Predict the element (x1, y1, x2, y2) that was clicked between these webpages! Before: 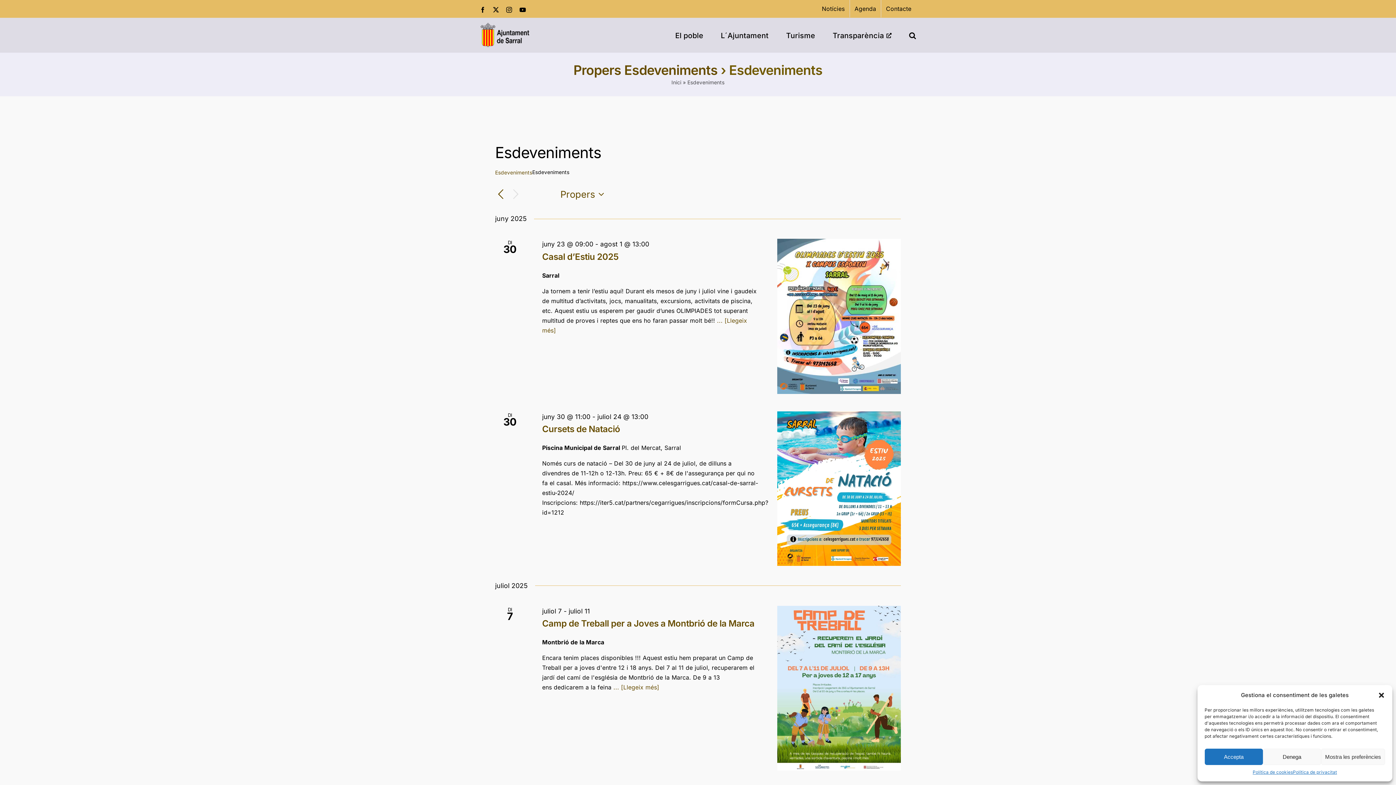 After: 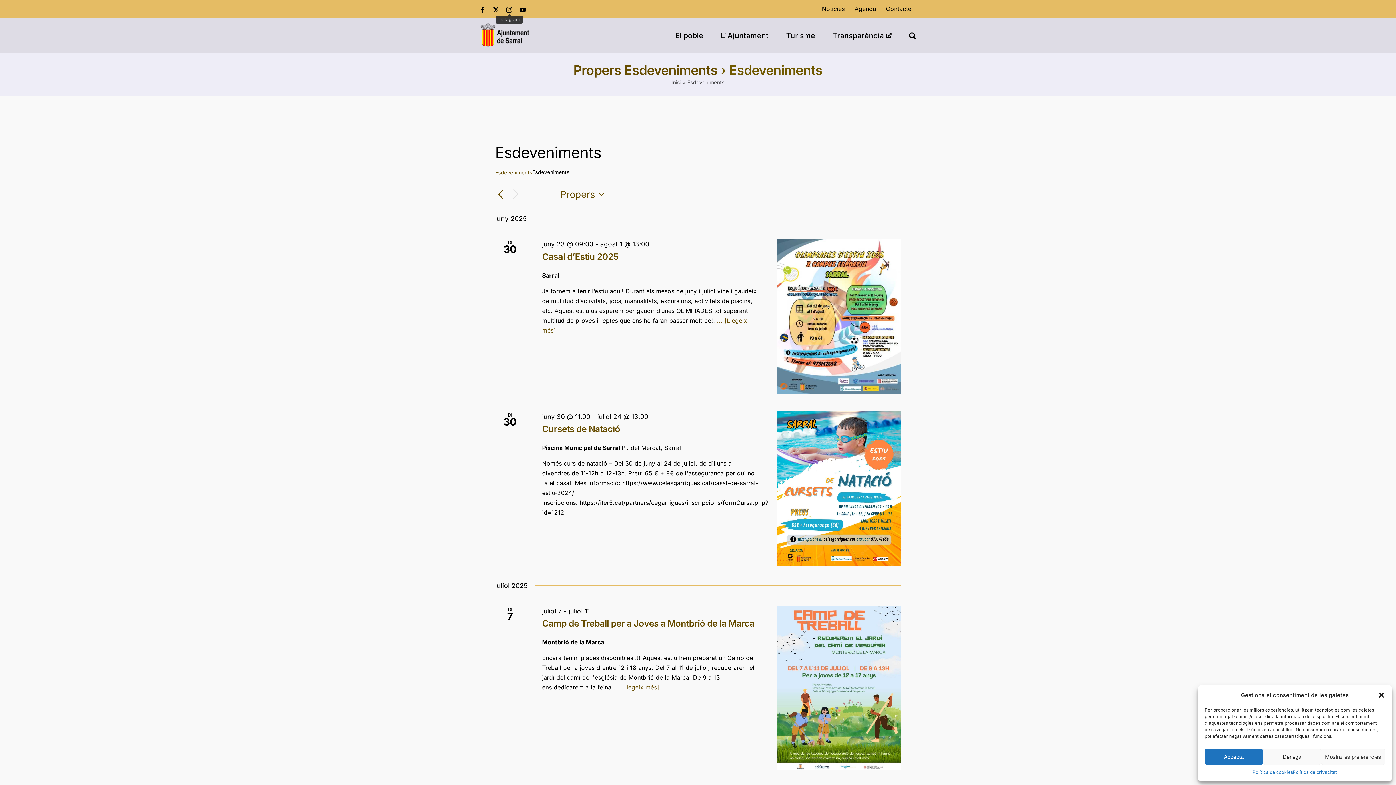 Action: label: Instagram bbox: (506, 6, 512, 12)